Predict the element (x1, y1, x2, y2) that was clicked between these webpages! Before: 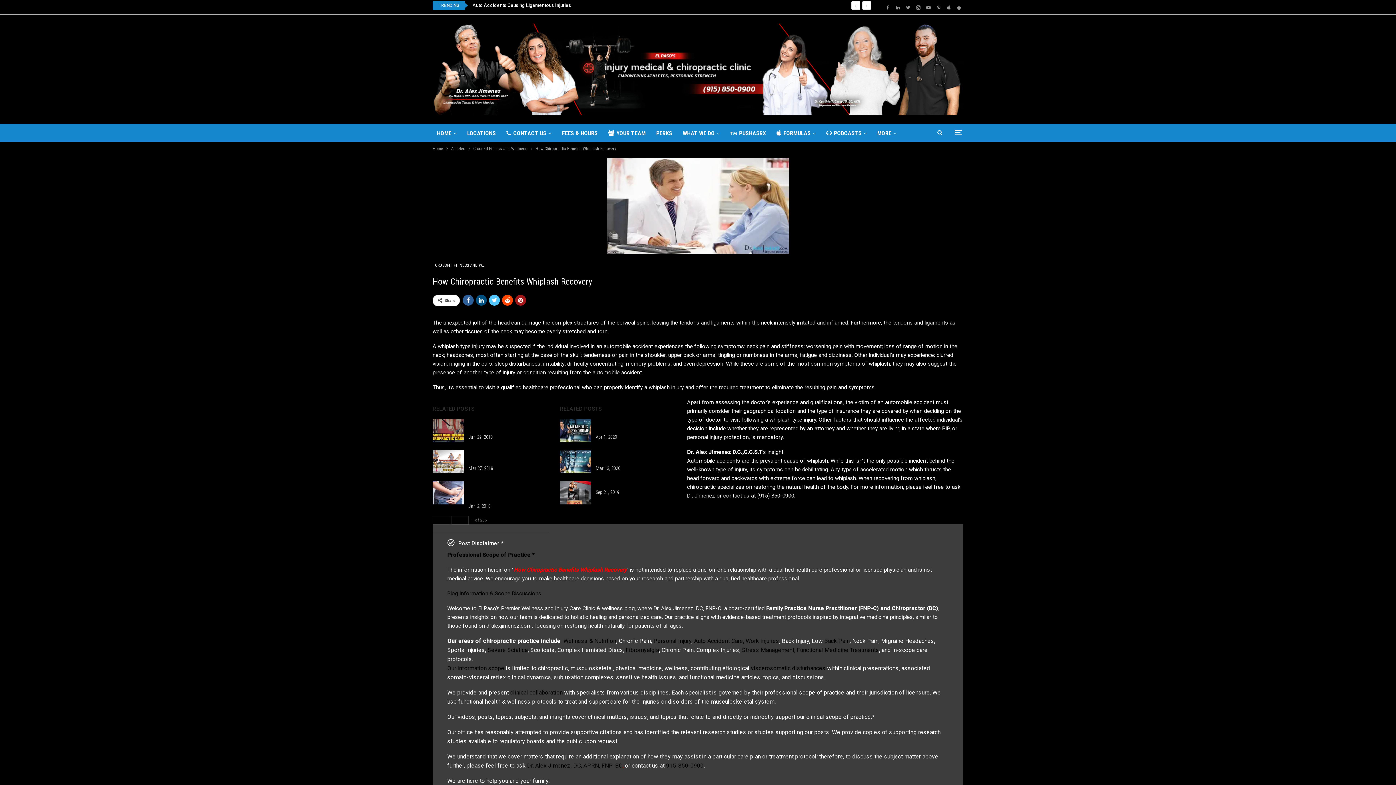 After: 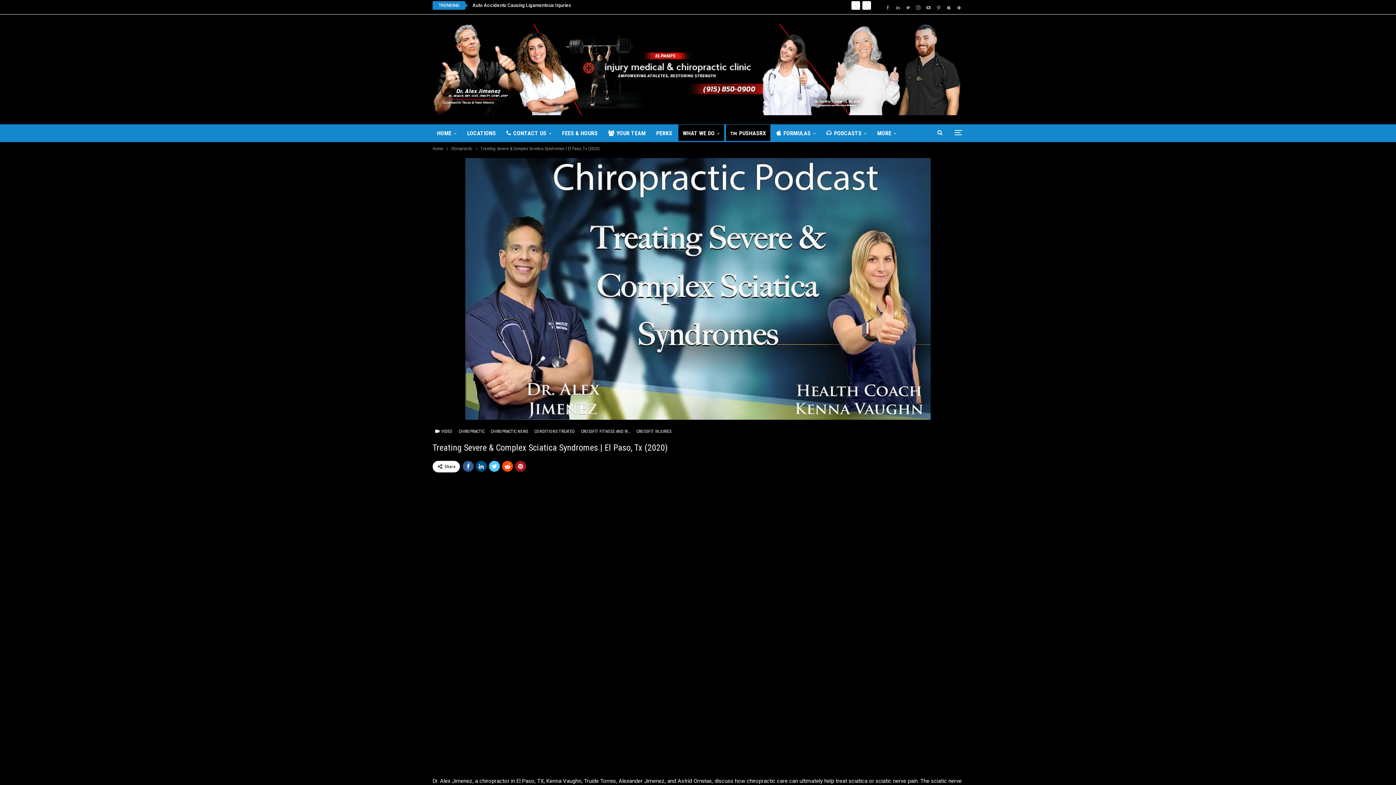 Action: bbox: (596, 450, 671, 463) label: Treating Severe & Complex Sciatica Syndromes | El Paso,…